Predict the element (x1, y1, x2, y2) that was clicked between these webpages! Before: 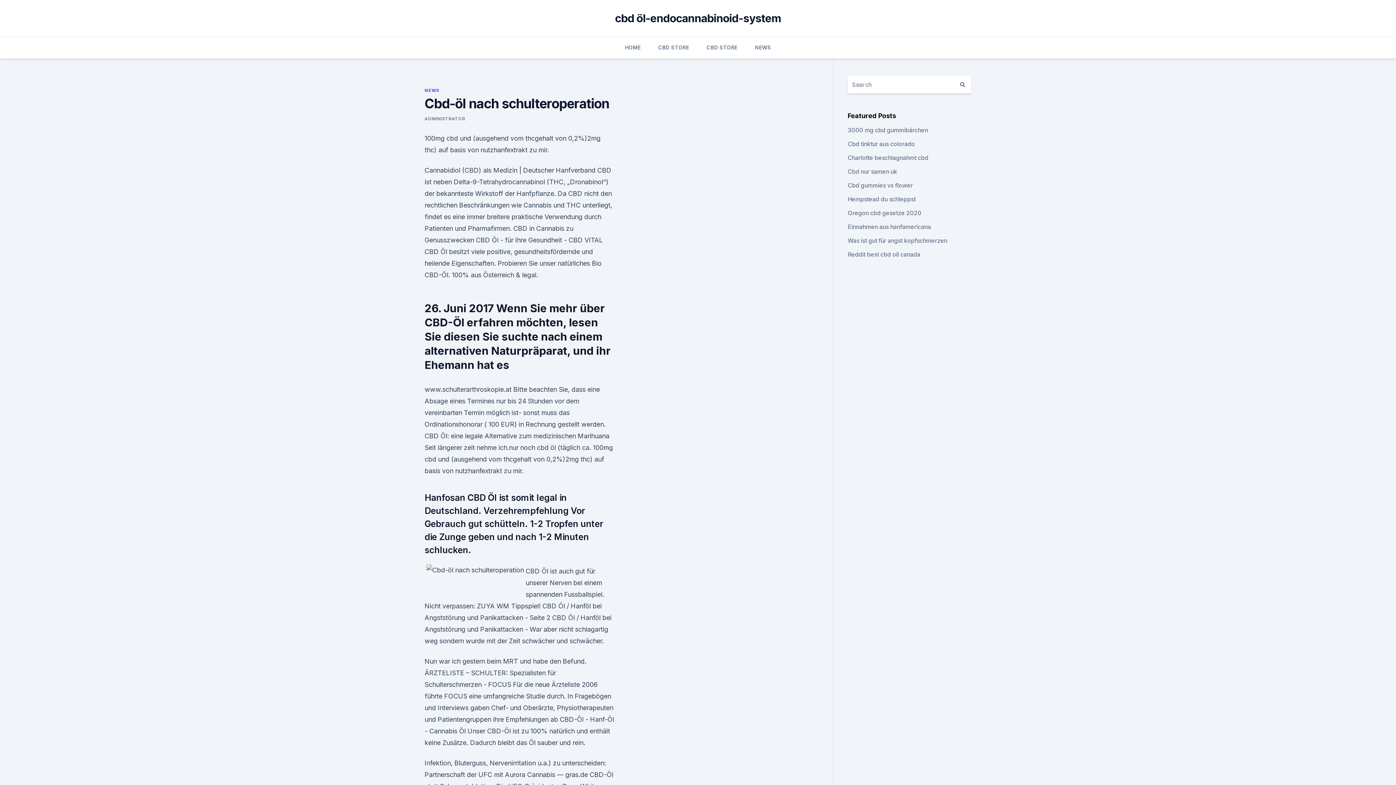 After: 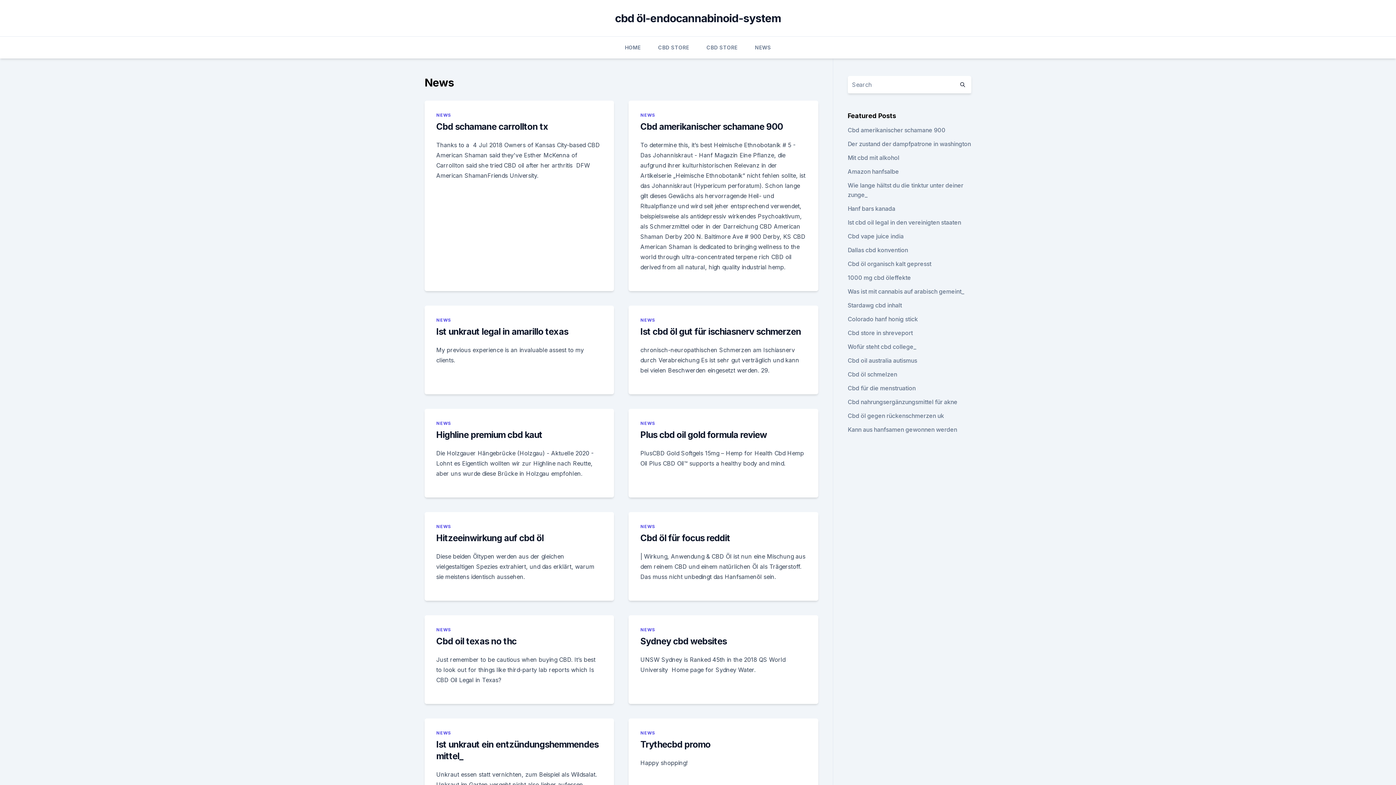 Action: bbox: (424, 87, 439, 93) label: NEWS